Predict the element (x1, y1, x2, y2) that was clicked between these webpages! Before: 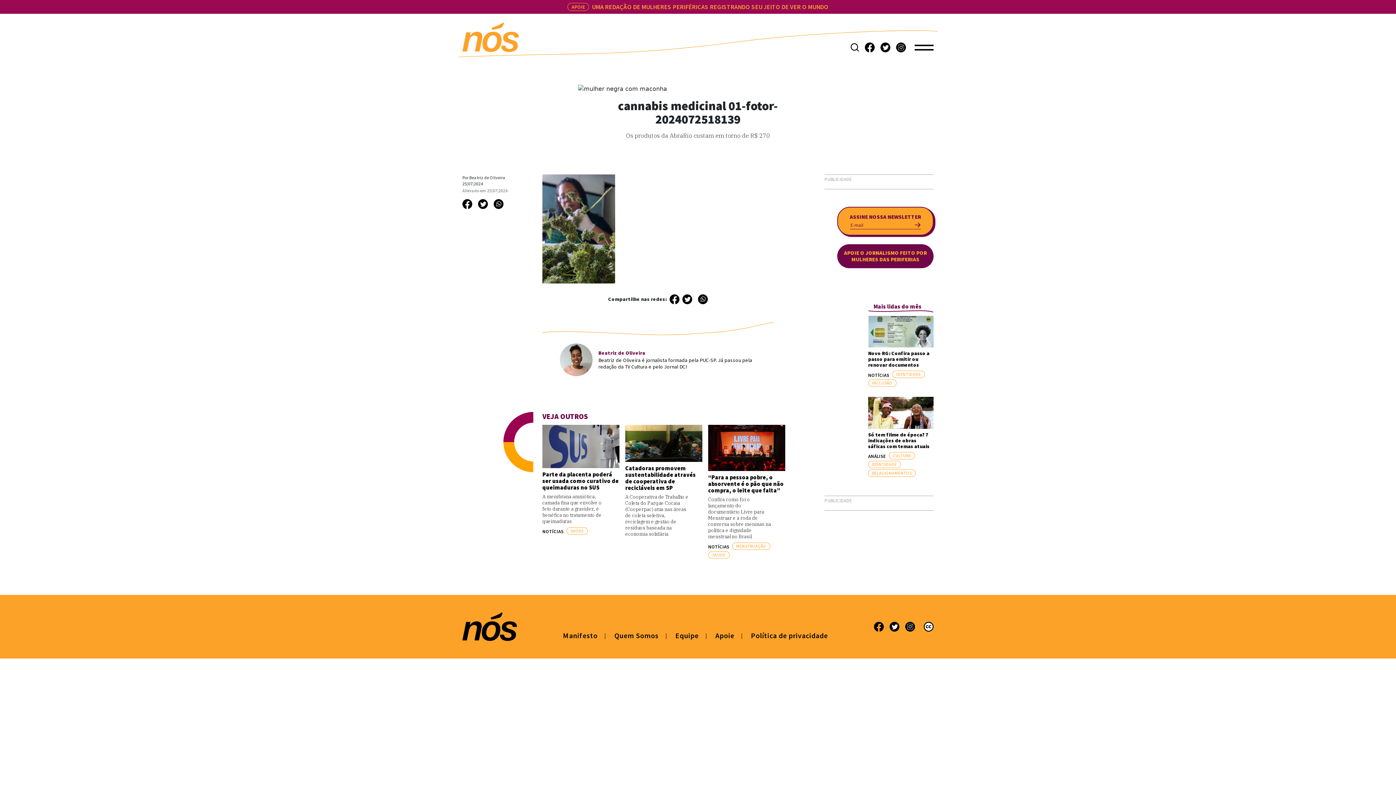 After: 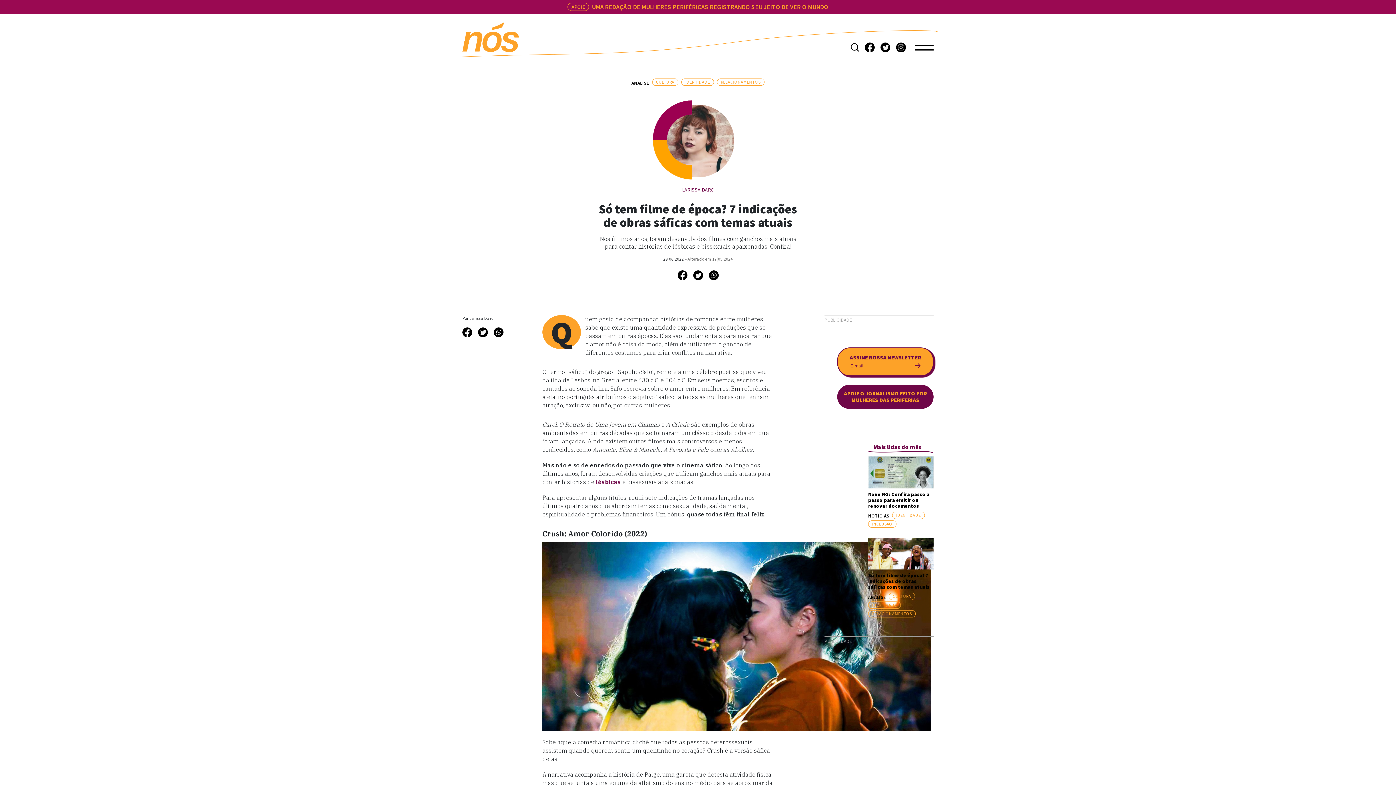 Action: bbox: (868, 409, 933, 416)